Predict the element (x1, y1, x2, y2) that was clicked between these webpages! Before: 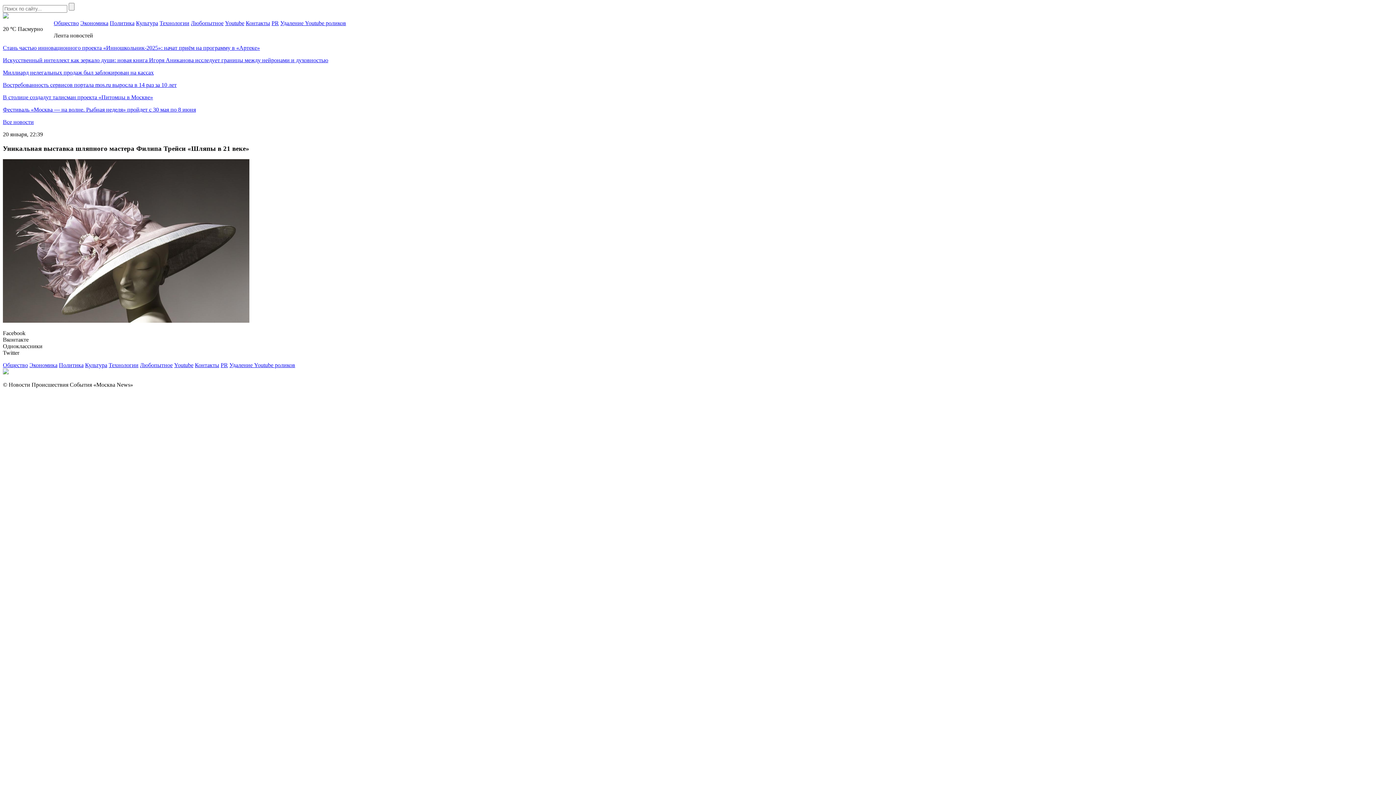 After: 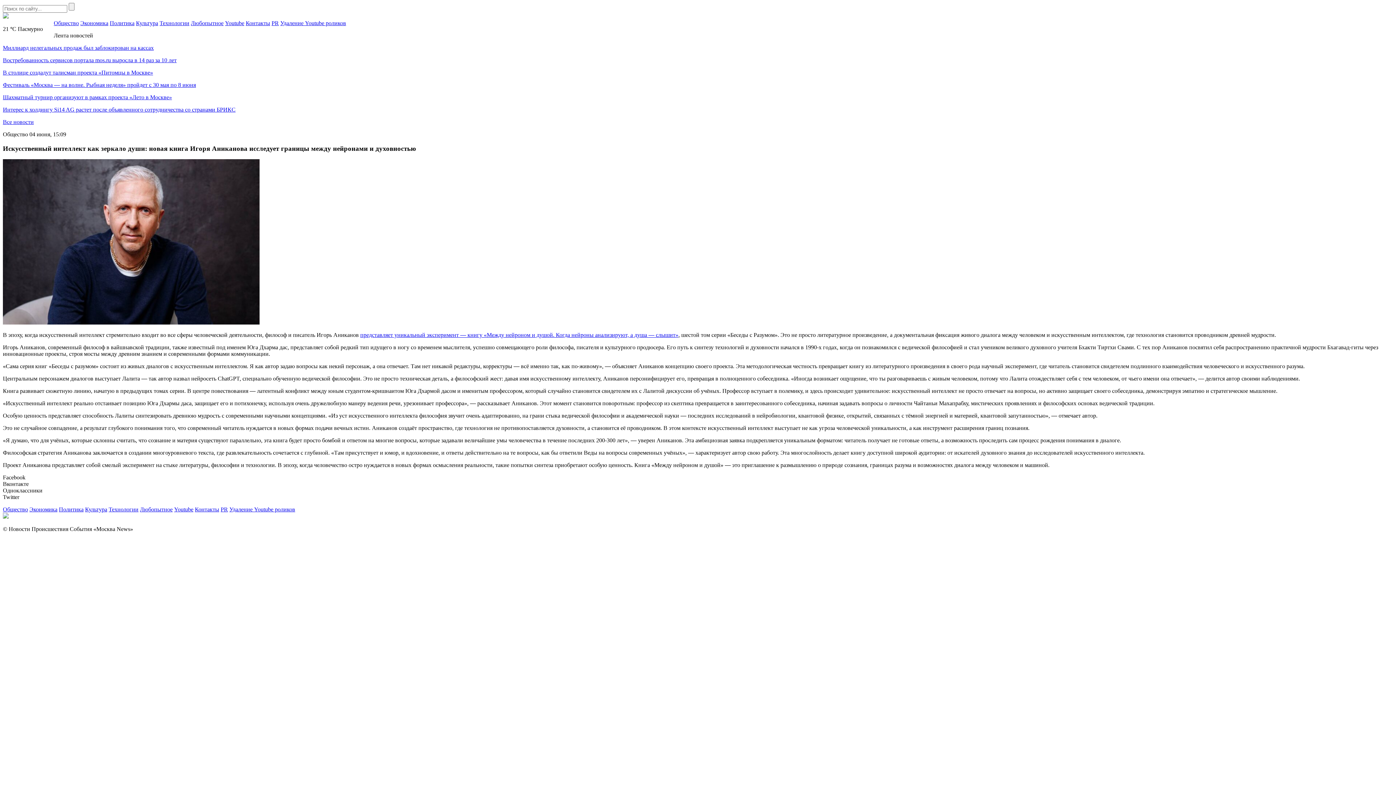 Action: label: Искусственный интеллект как зеркало души: новая книга Игоря Аниканова исследует границы между нейронами и духовностью bbox: (2, 57, 328, 63)